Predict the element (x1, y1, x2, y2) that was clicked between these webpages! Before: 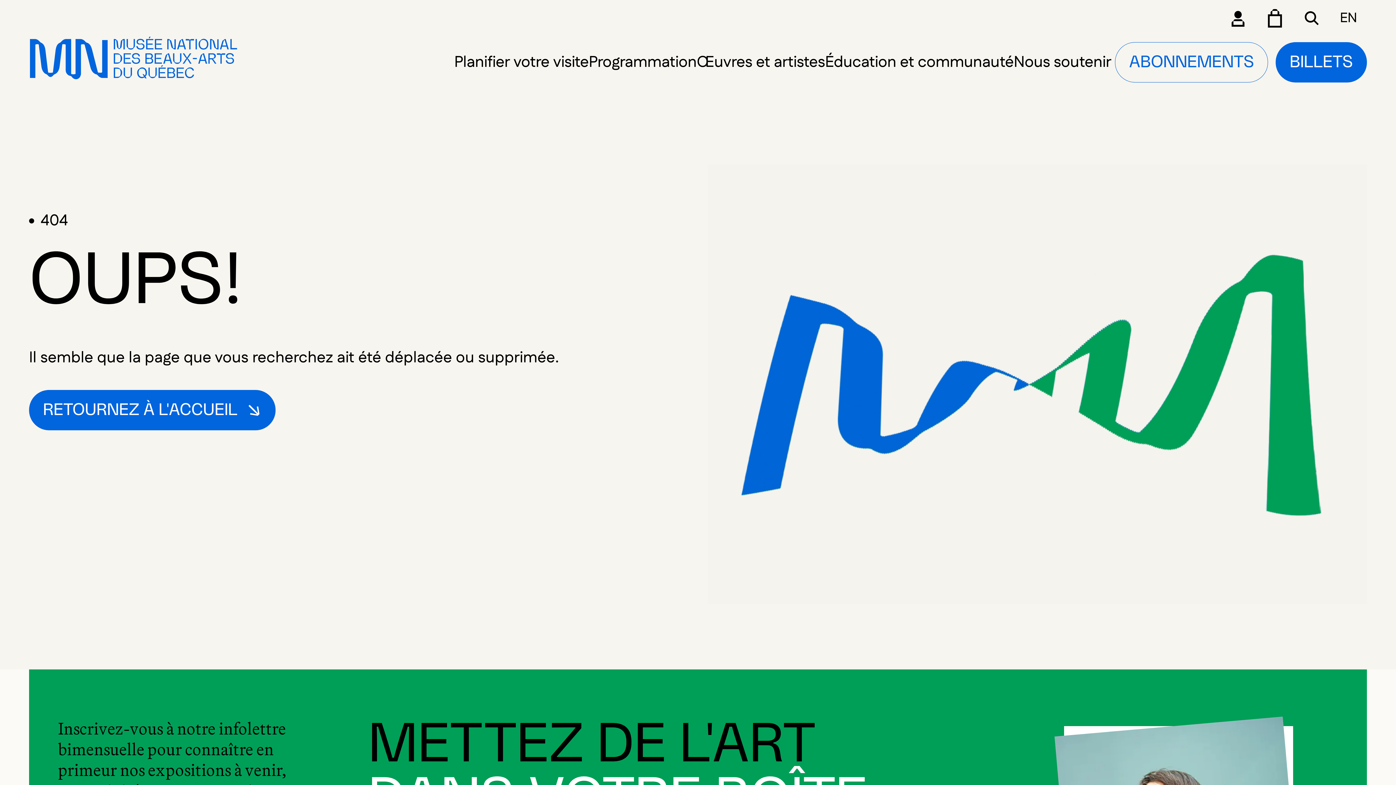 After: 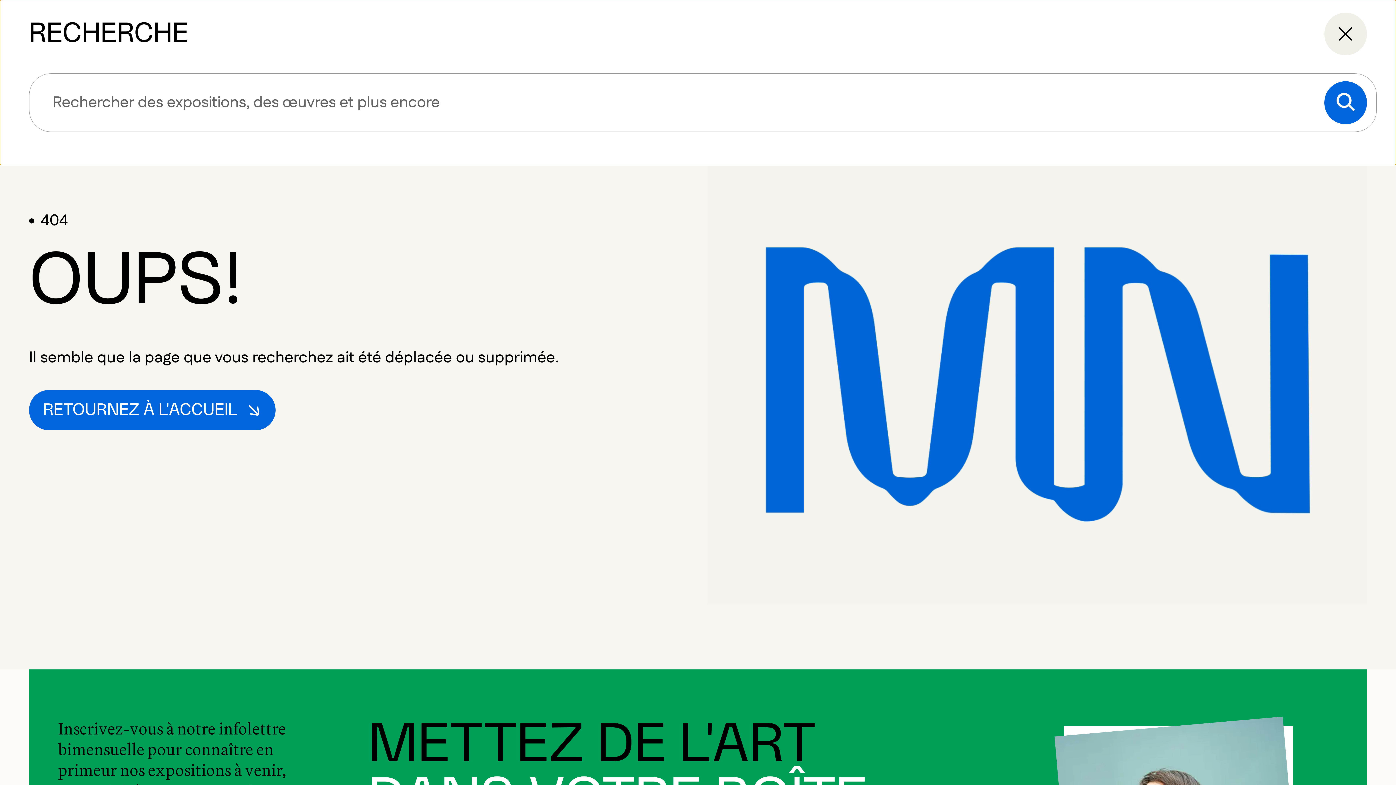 Action: bbox: (1293, 0, 1330, 36) label: OUVRIR LE FORMULAIRE DE RECHERCHE GÉNÉRALE